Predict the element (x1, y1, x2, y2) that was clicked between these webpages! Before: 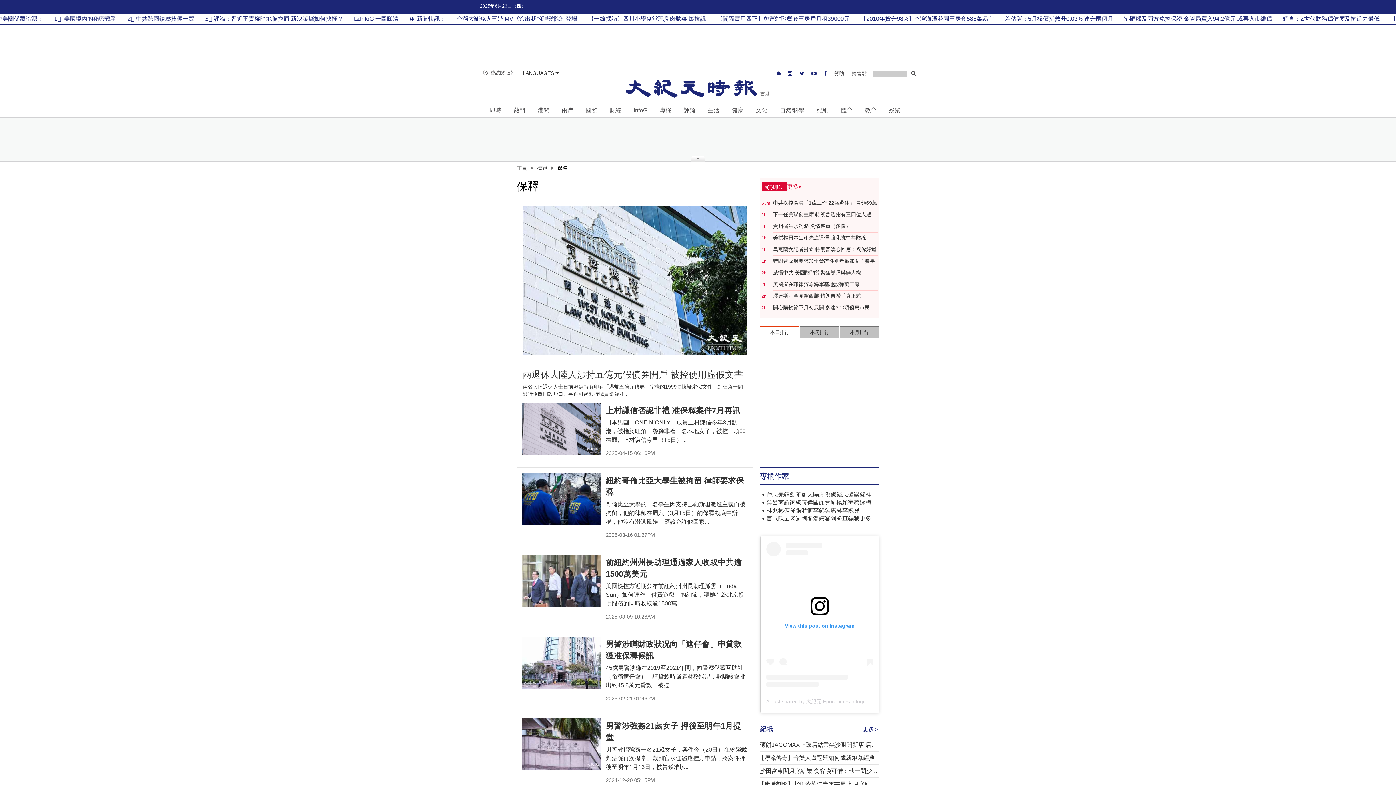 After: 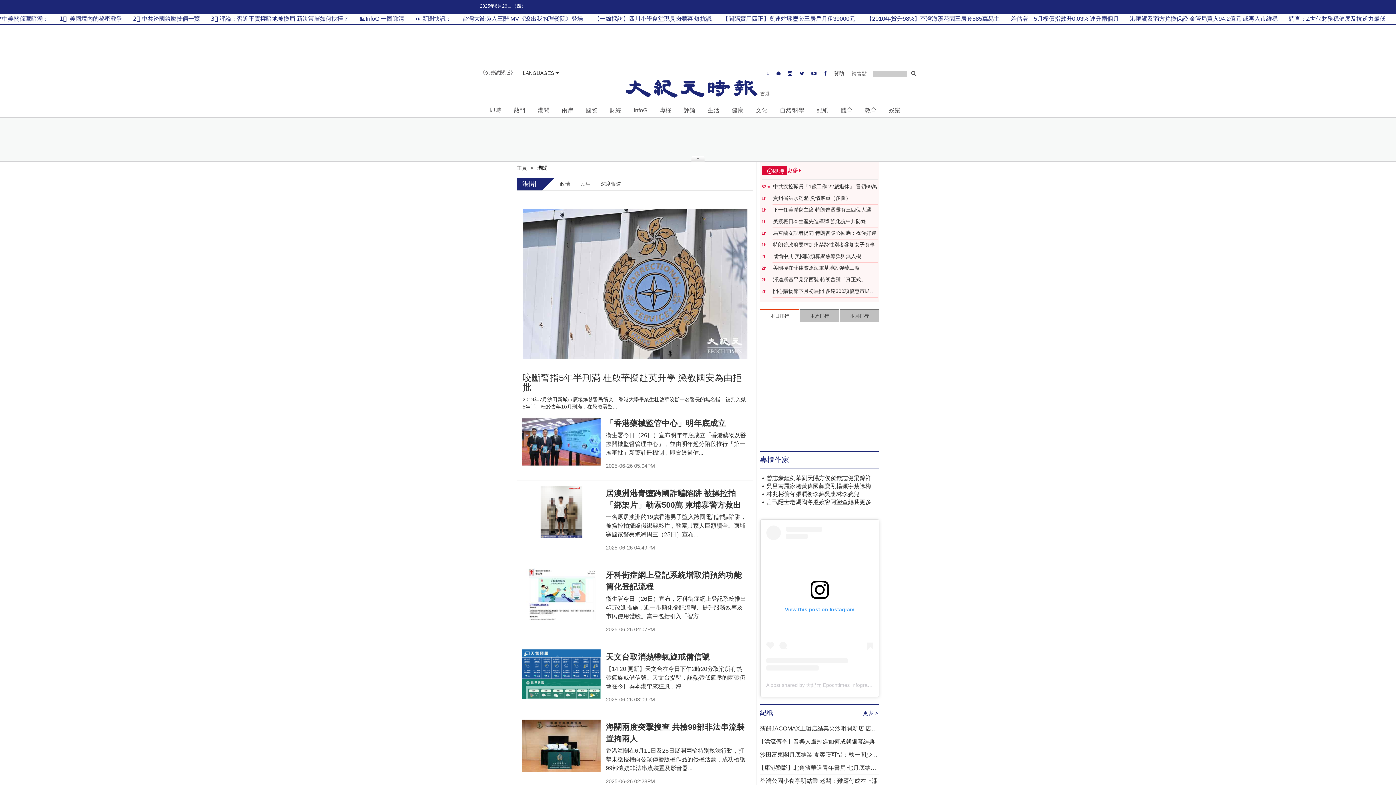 Action: bbox: (534, 104, 552, 115) label: 港聞